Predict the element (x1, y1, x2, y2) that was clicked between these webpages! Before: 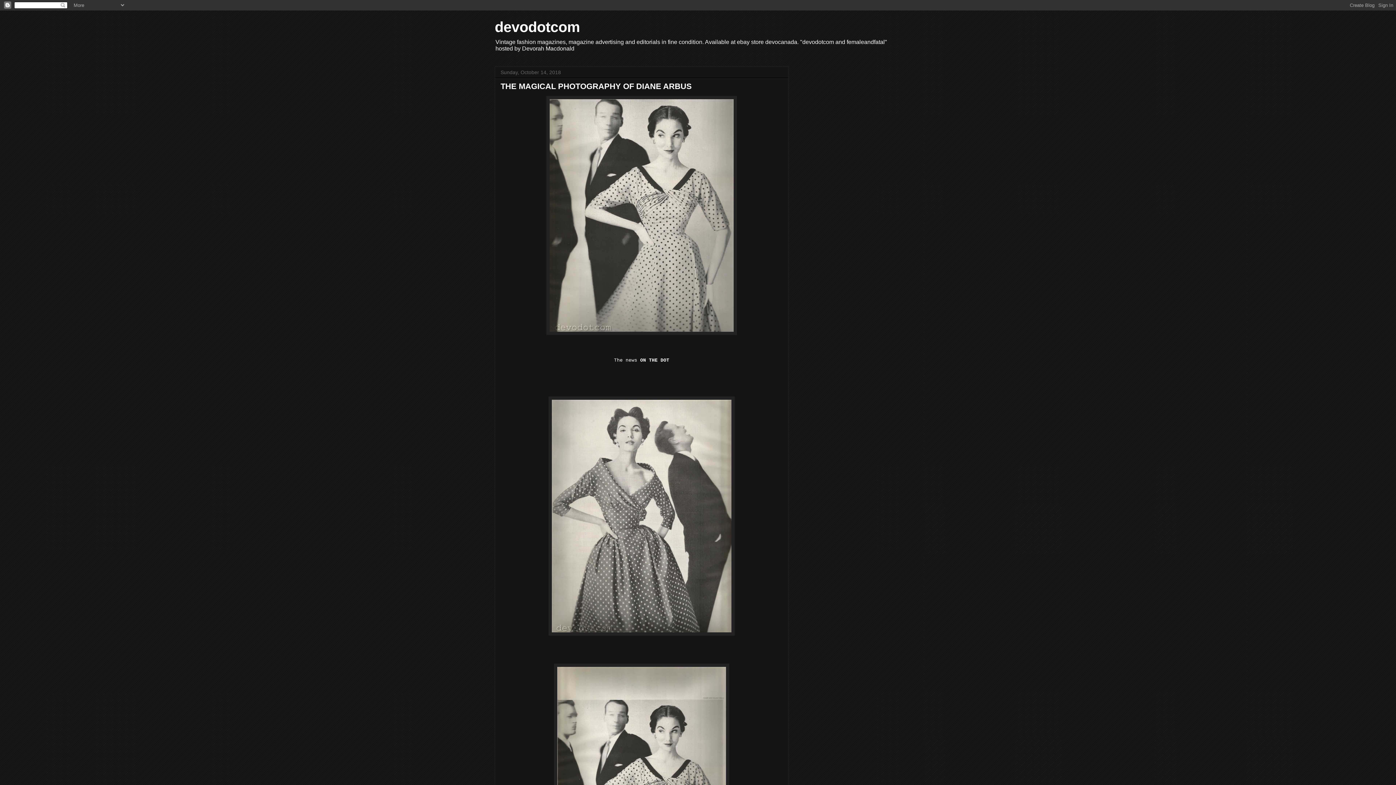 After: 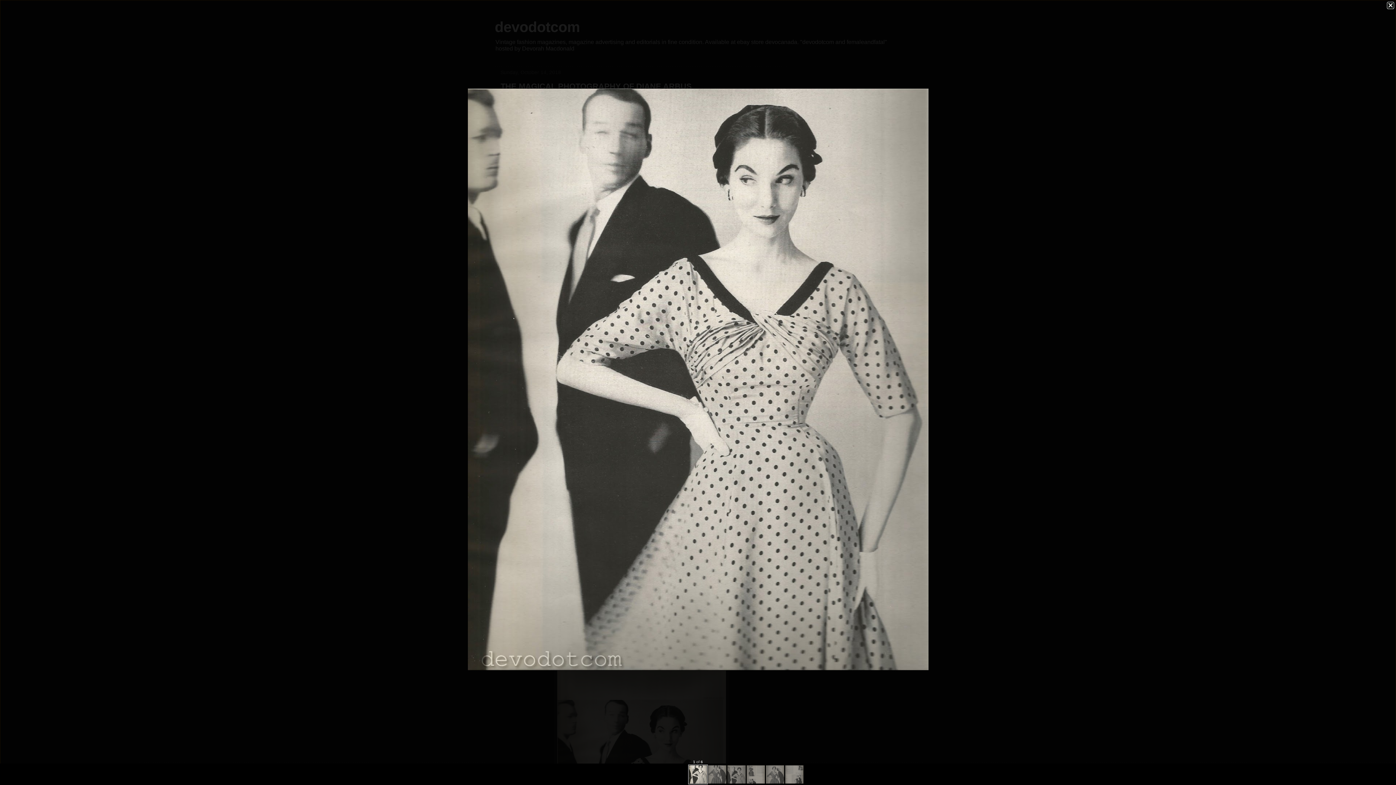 Action: bbox: (546, 330, 737, 336)